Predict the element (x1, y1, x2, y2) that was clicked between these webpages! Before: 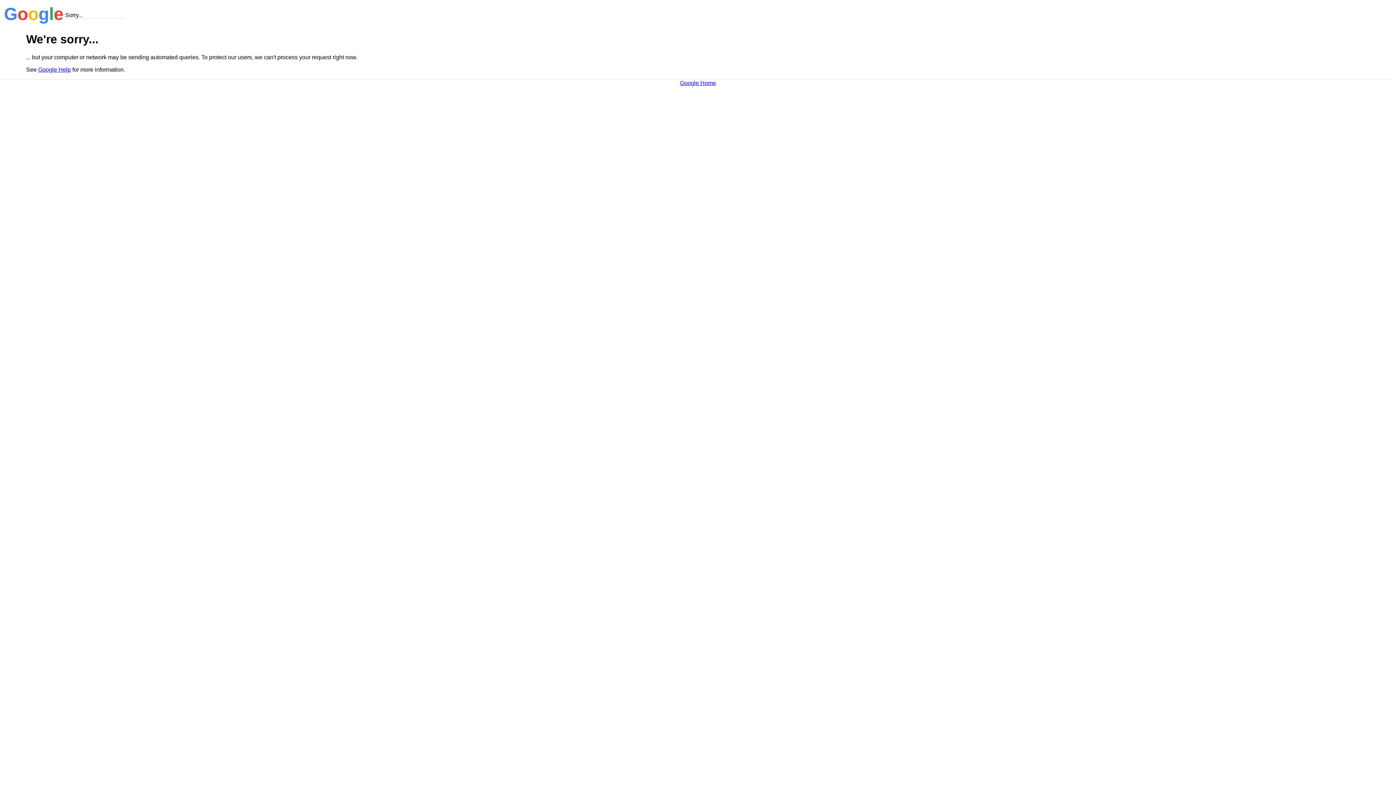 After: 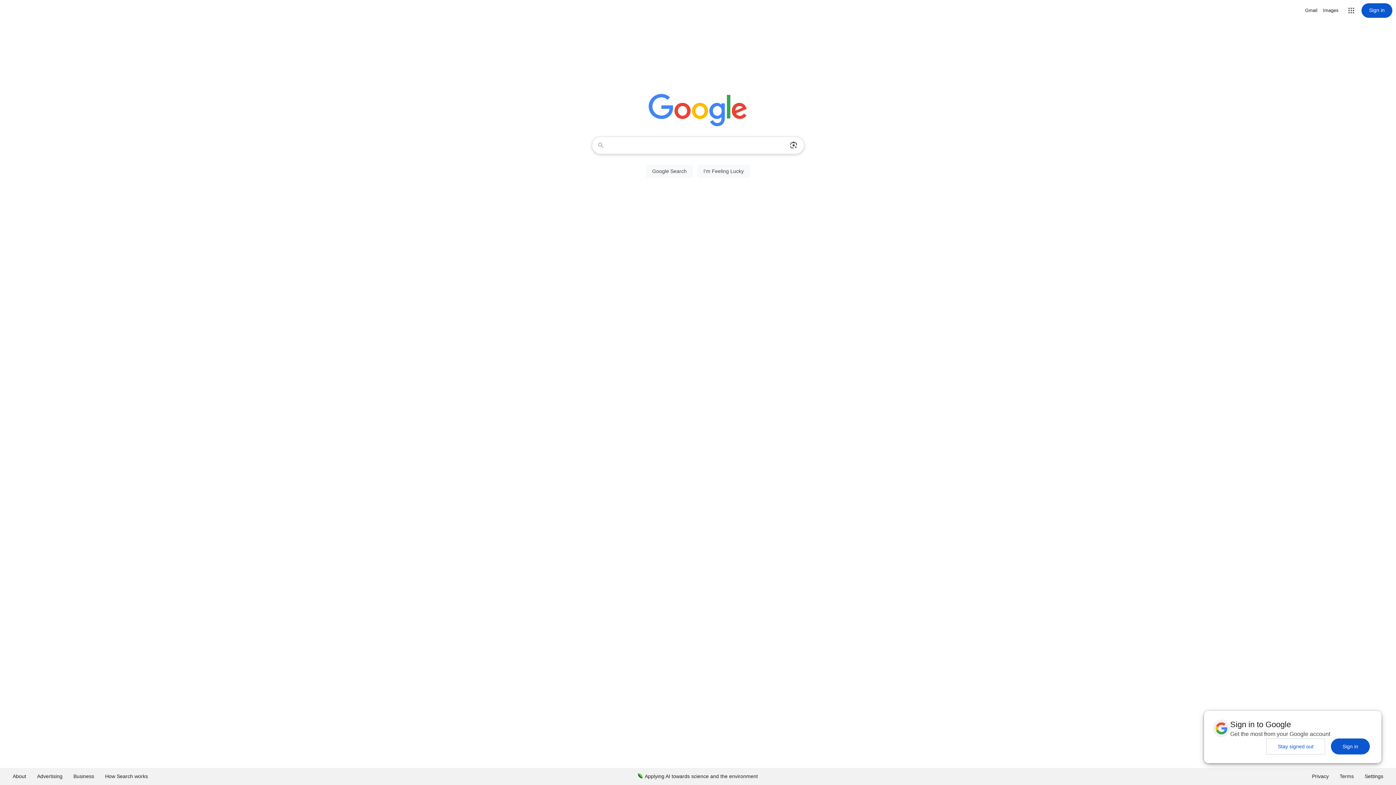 Action: label: Google Home bbox: (680, 79, 716, 86)